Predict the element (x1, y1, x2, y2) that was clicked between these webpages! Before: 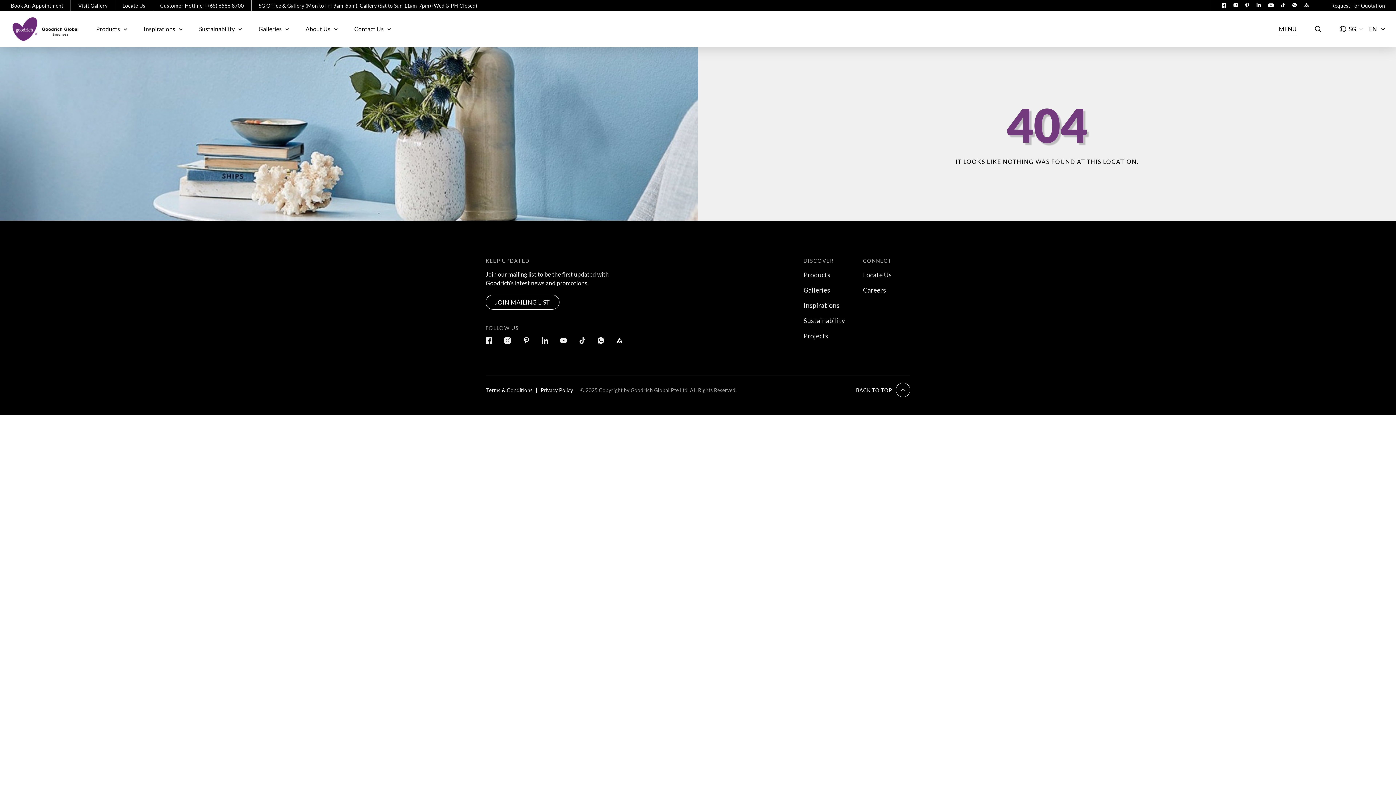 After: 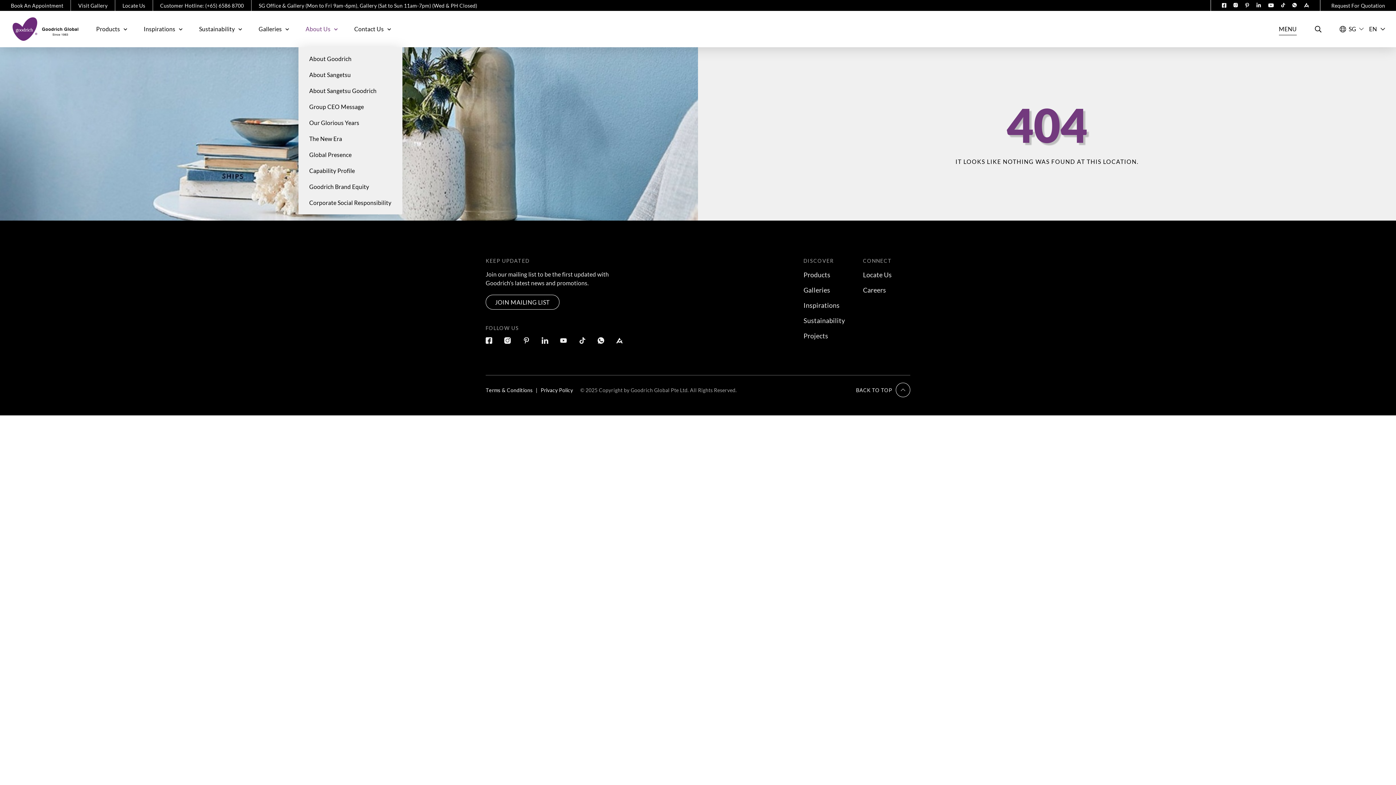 Action: label: About Us bbox: (298, 16, 347, 41)